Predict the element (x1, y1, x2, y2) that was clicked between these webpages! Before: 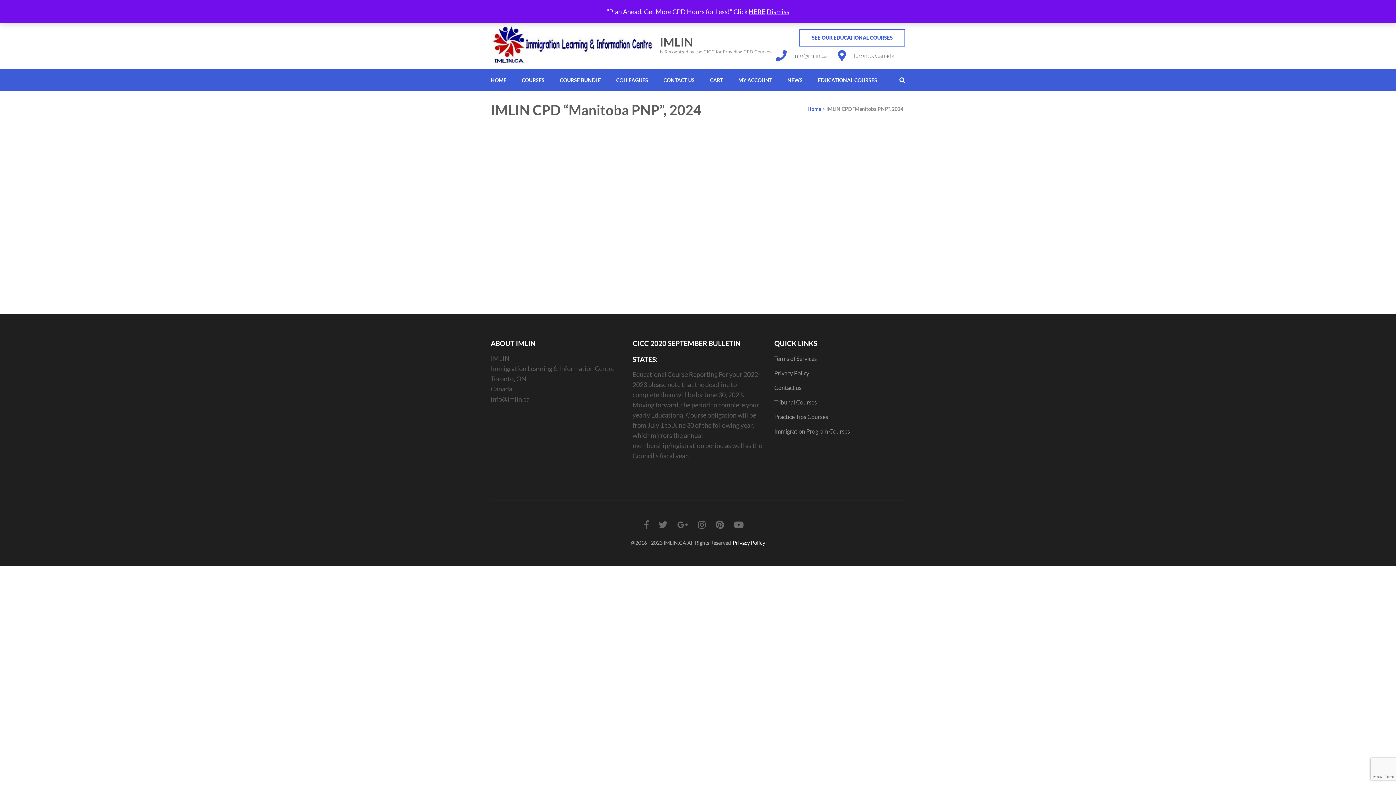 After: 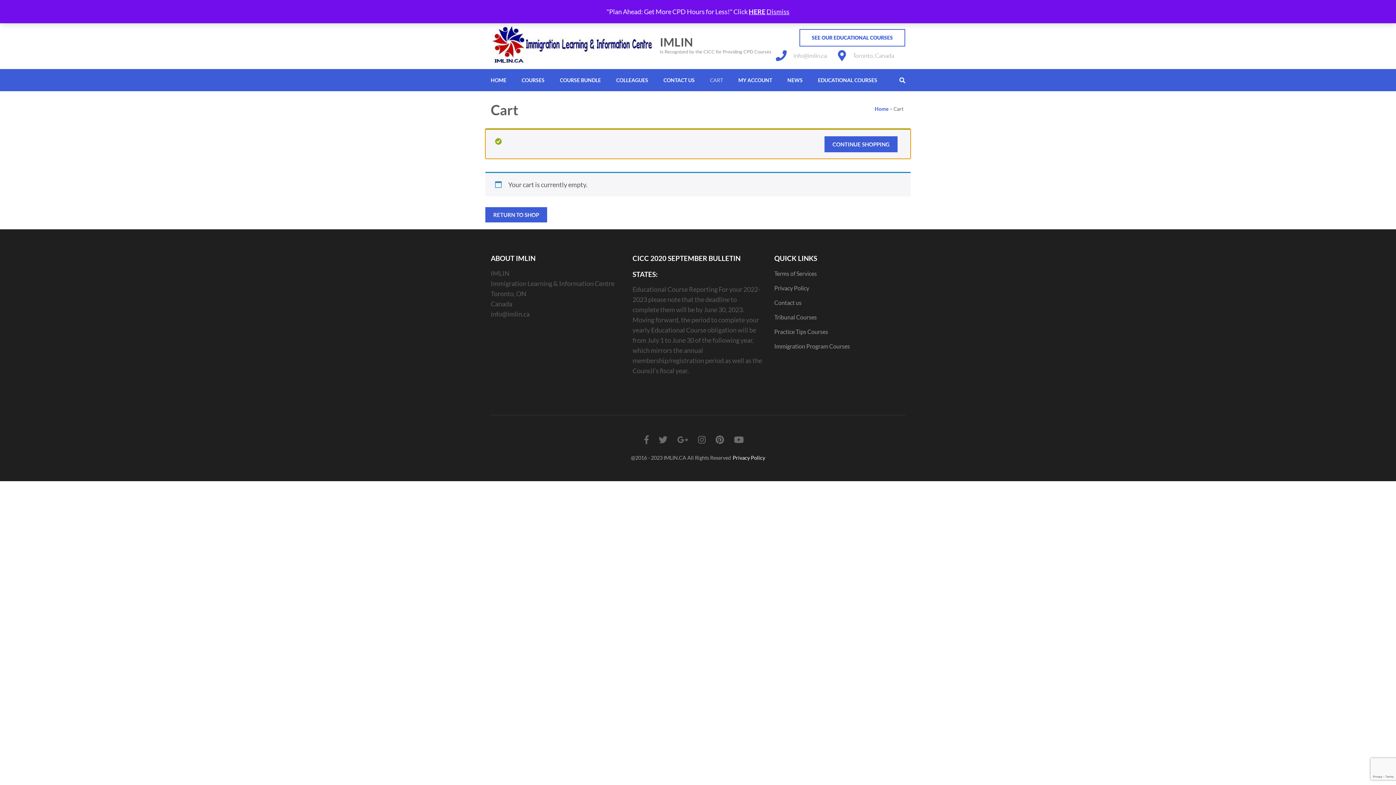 Action: bbox: (710, 69, 723, 91) label: CART